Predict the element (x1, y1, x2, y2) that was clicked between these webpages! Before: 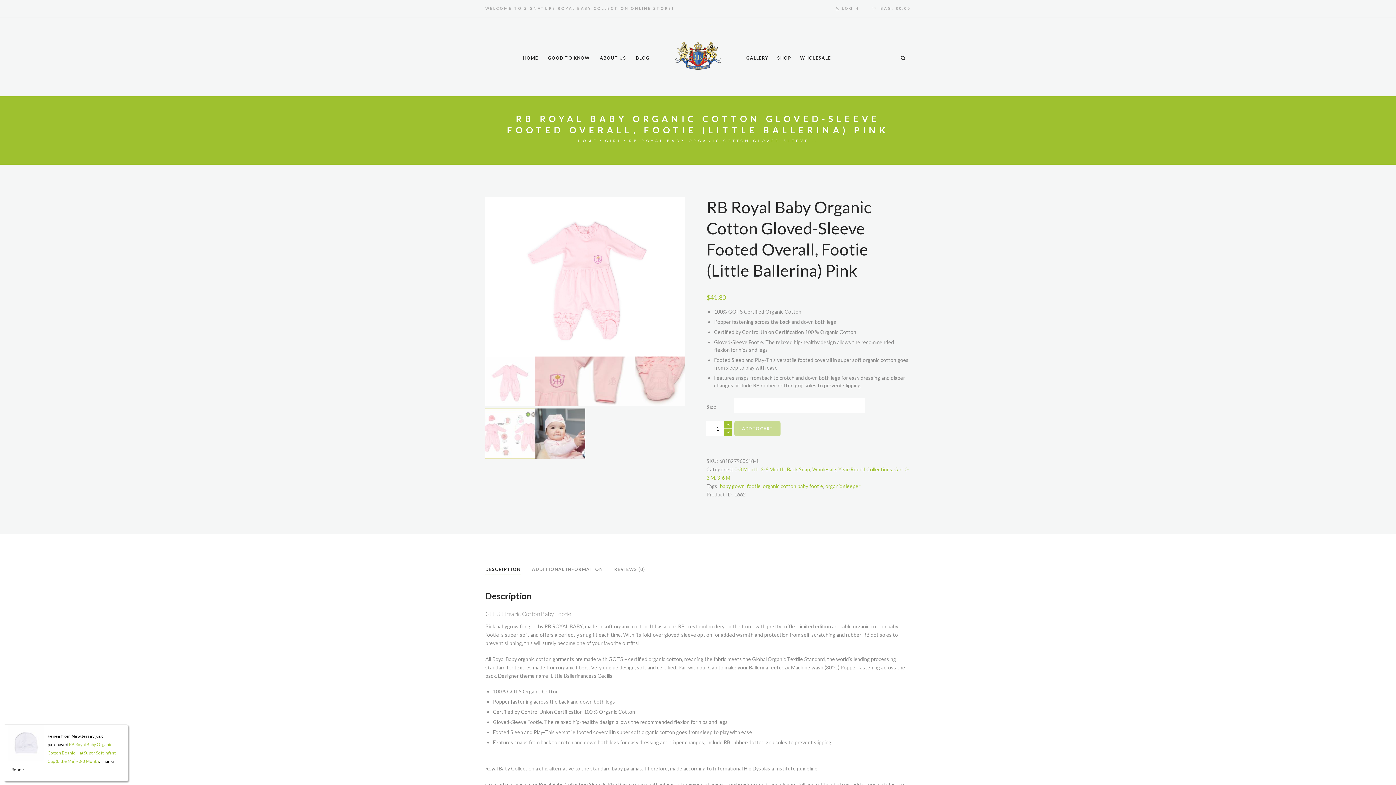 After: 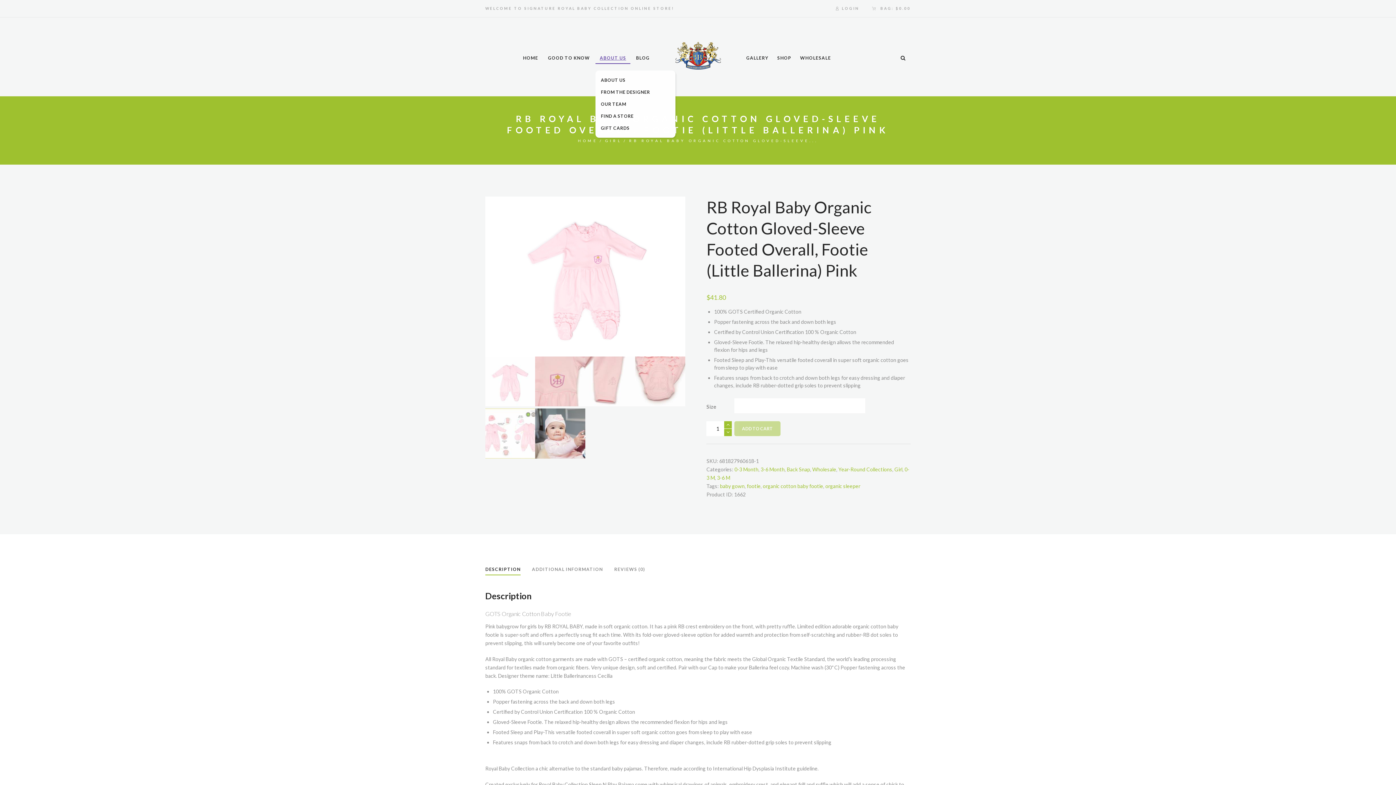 Action: bbox: (595, 52, 630, 64) label: ABOUT US